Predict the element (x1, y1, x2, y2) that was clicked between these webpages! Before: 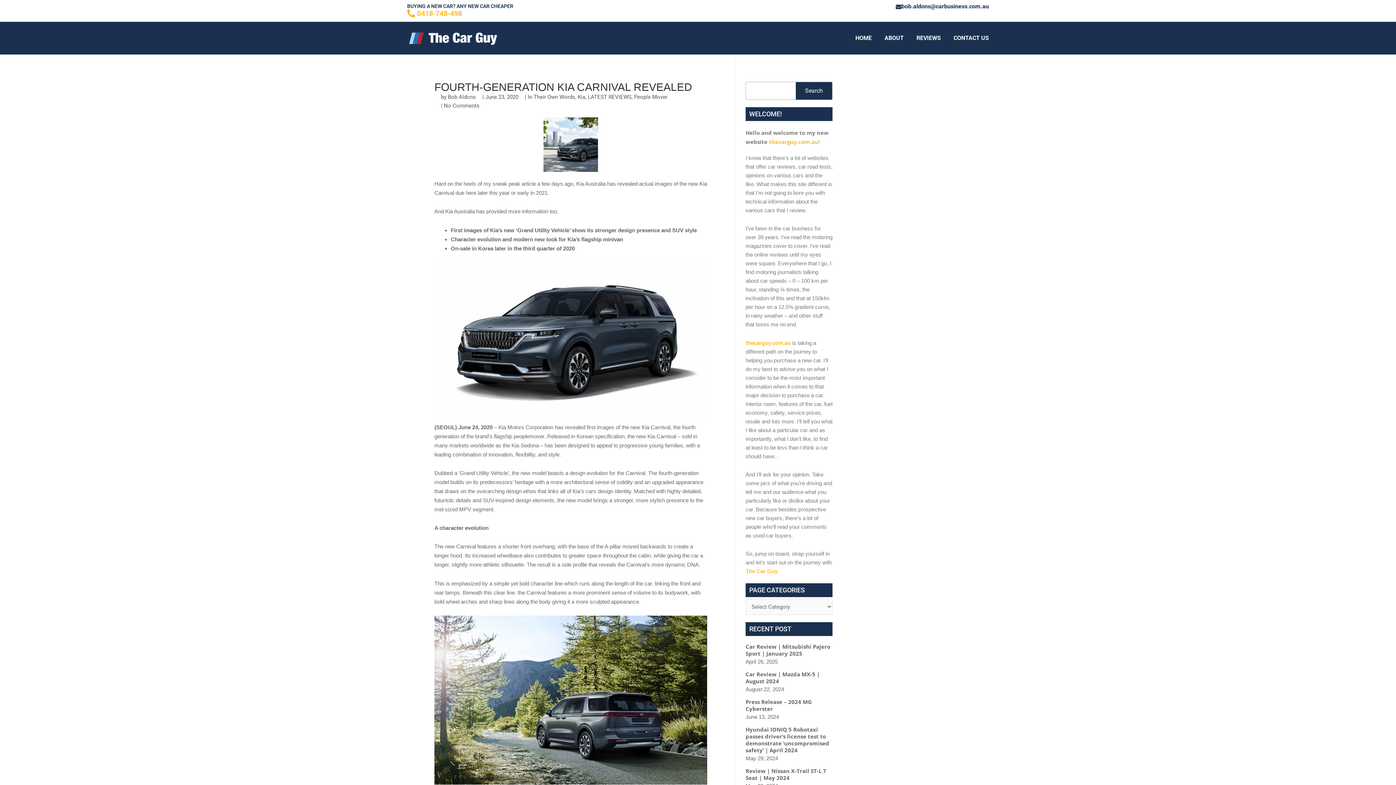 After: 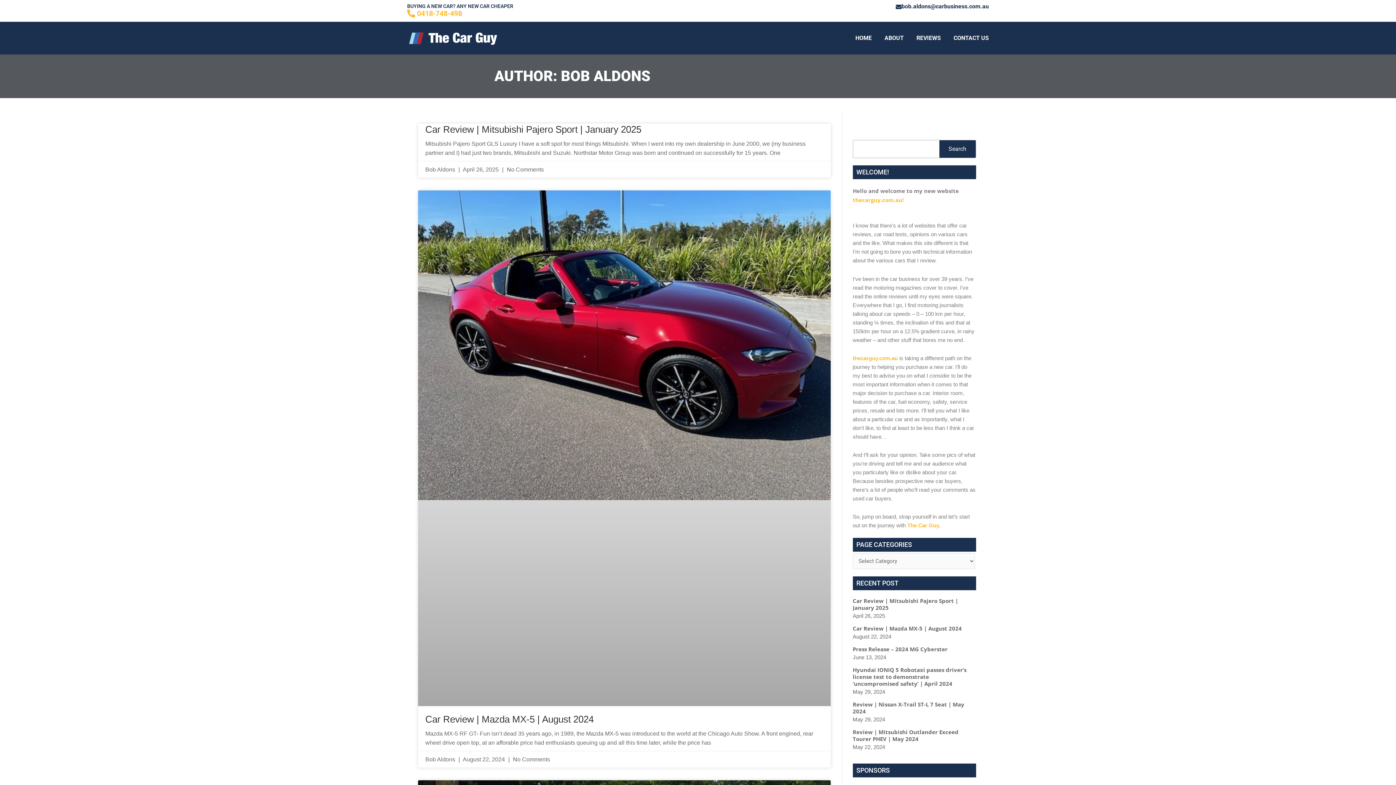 Action: label: by Bob Aldons bbox: (434, 92, 476, 101)